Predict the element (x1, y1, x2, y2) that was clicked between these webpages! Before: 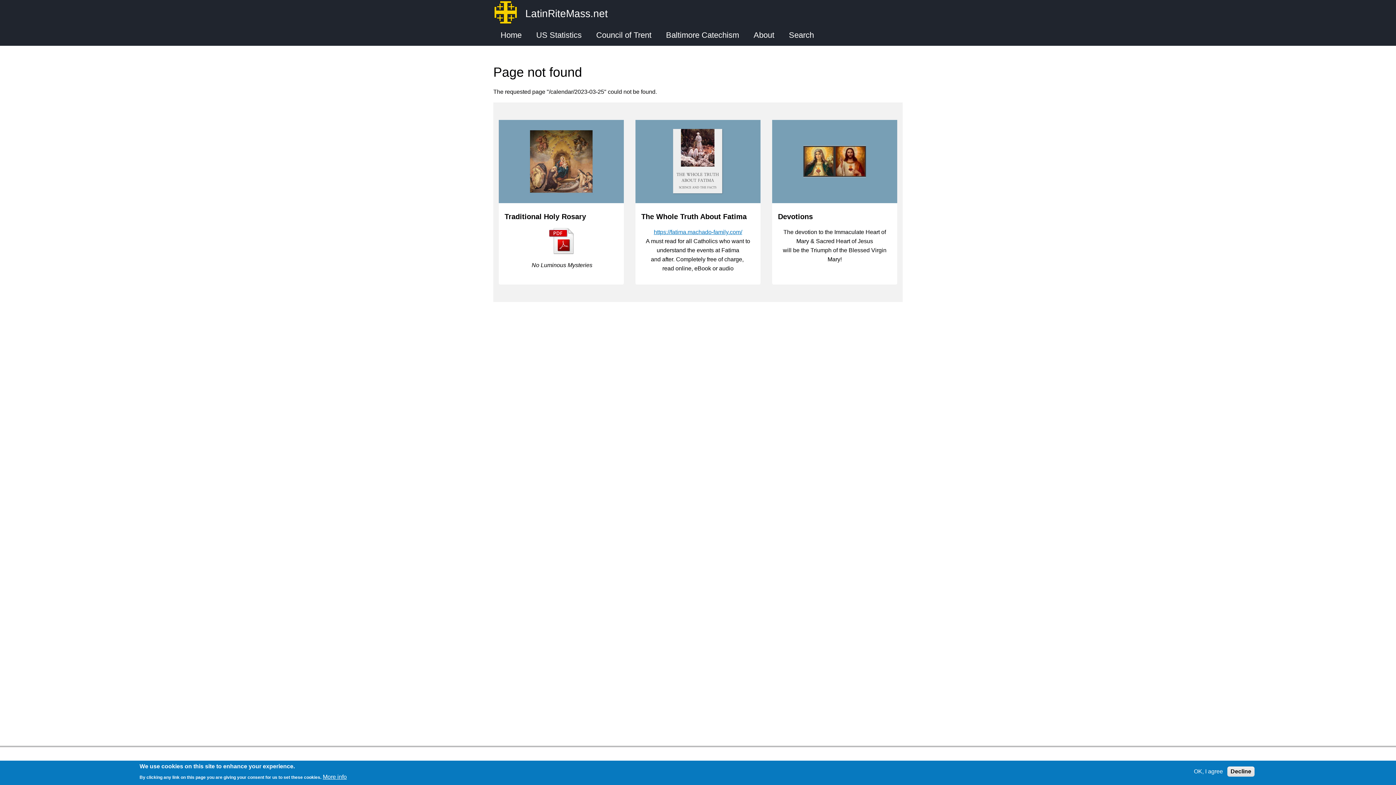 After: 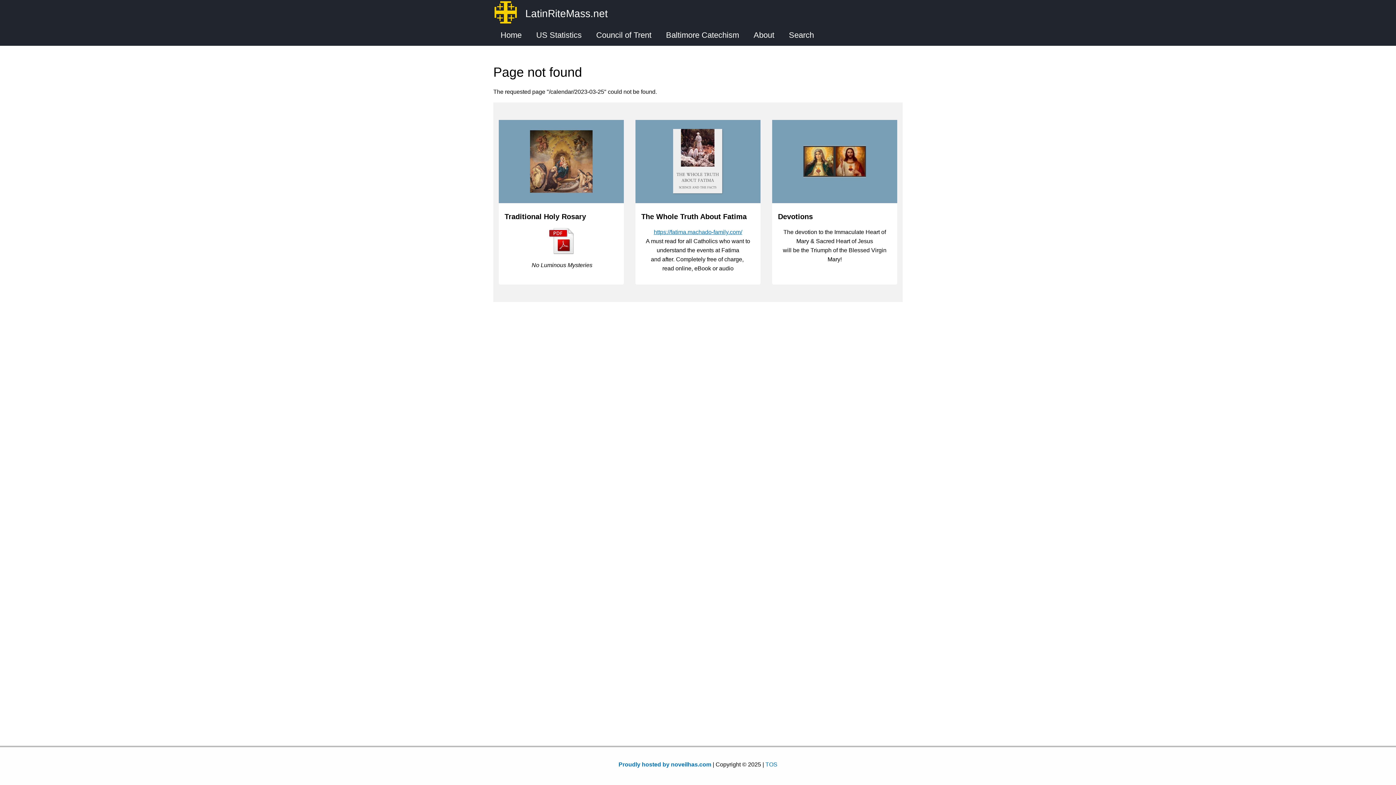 Action: label: Decline bbox: (1227, 766, 1254, 777)